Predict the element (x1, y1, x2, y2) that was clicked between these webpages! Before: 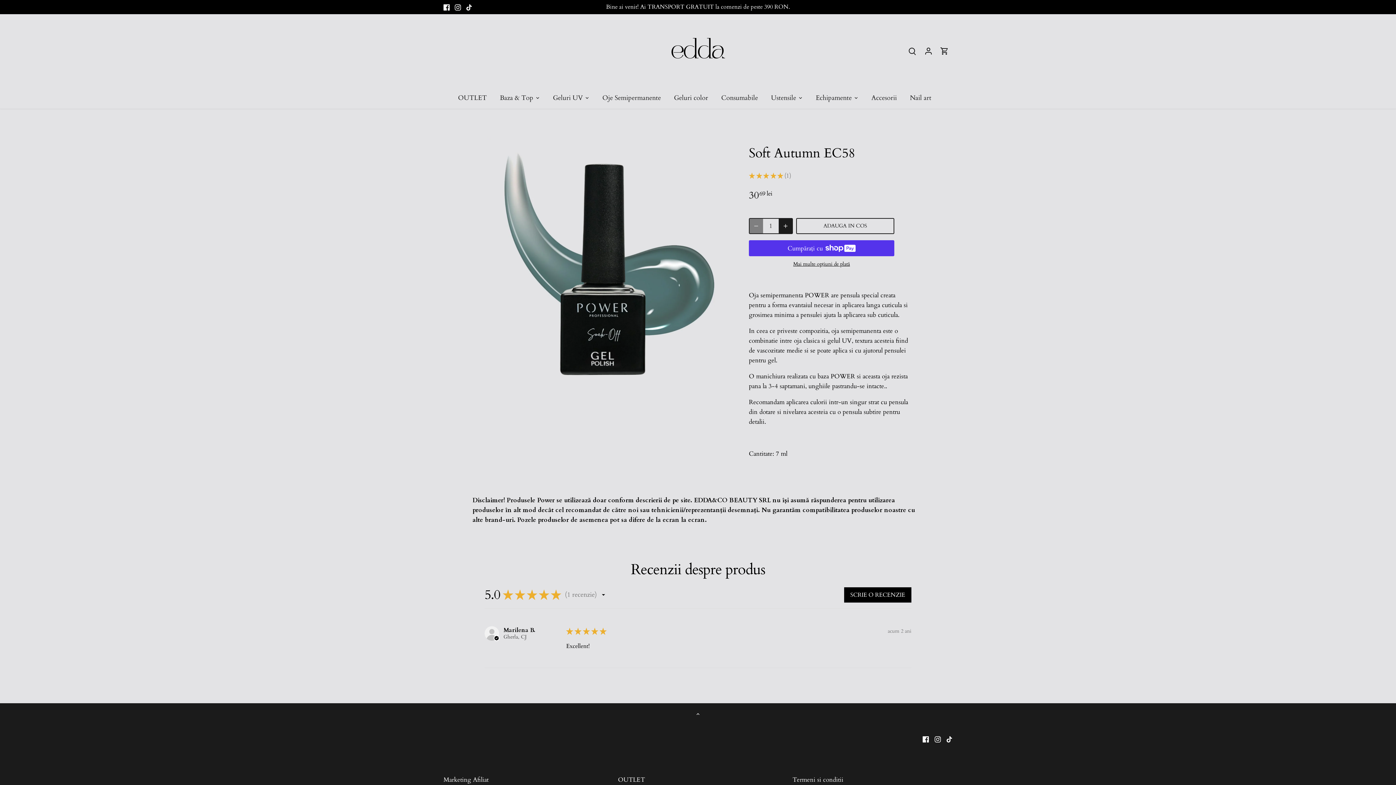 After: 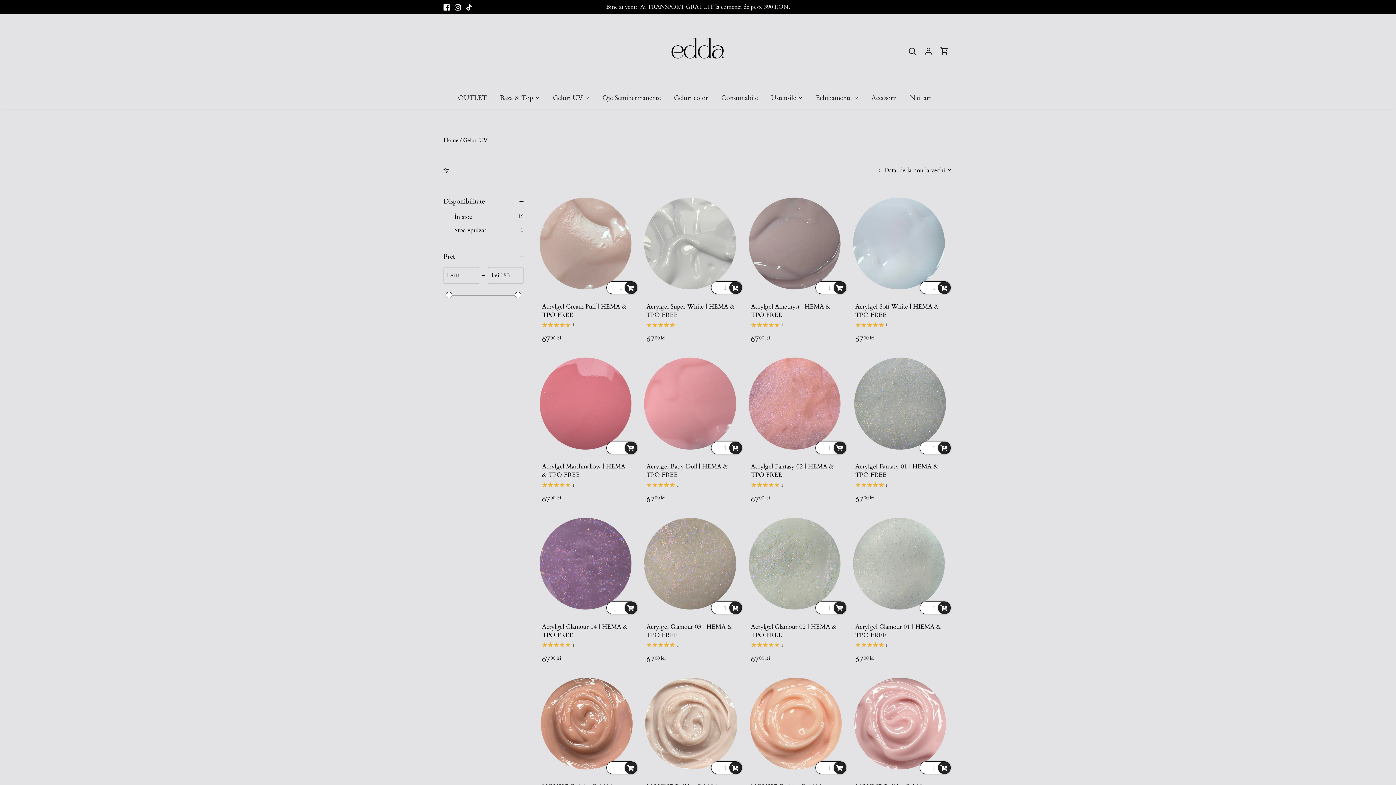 Action: bbox: (546, 87, 589, 108) label: Geluri UV